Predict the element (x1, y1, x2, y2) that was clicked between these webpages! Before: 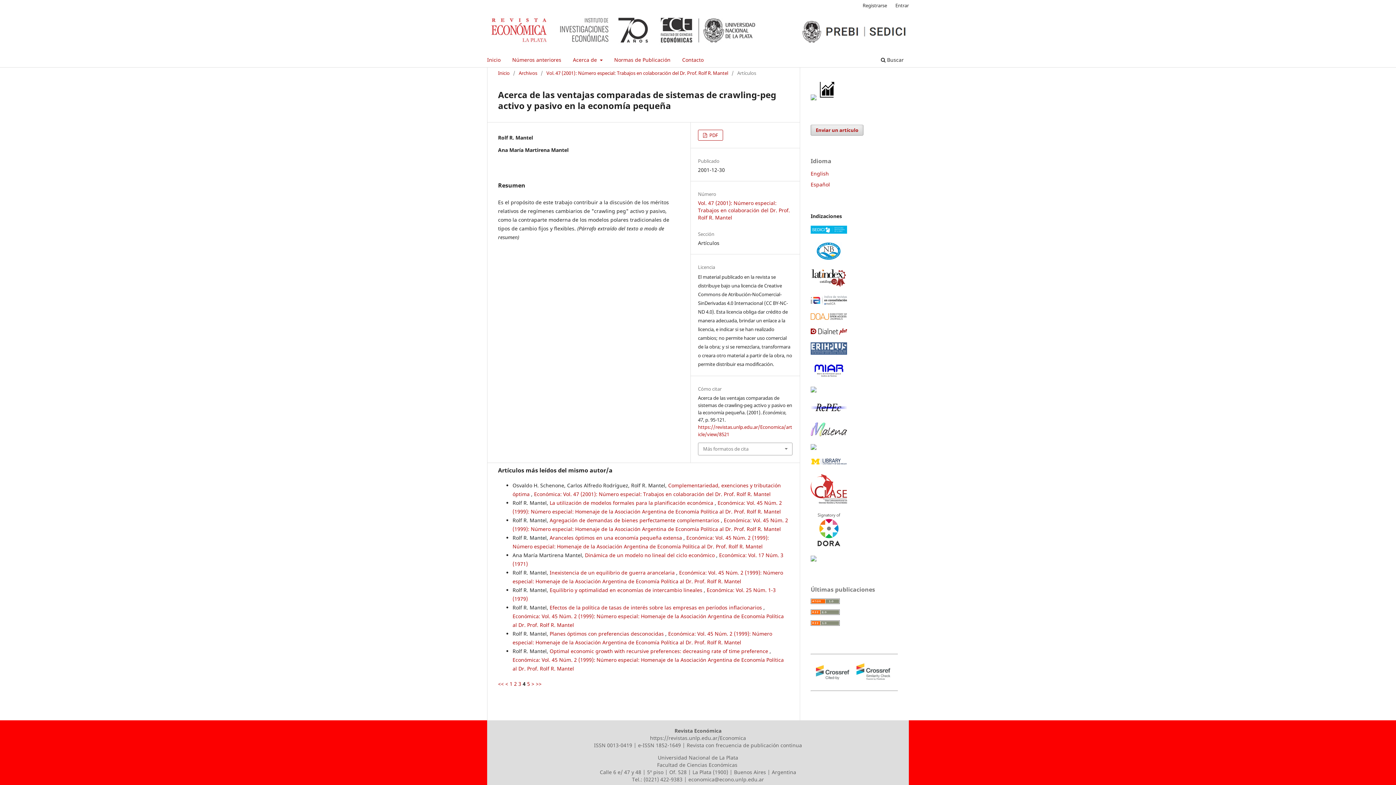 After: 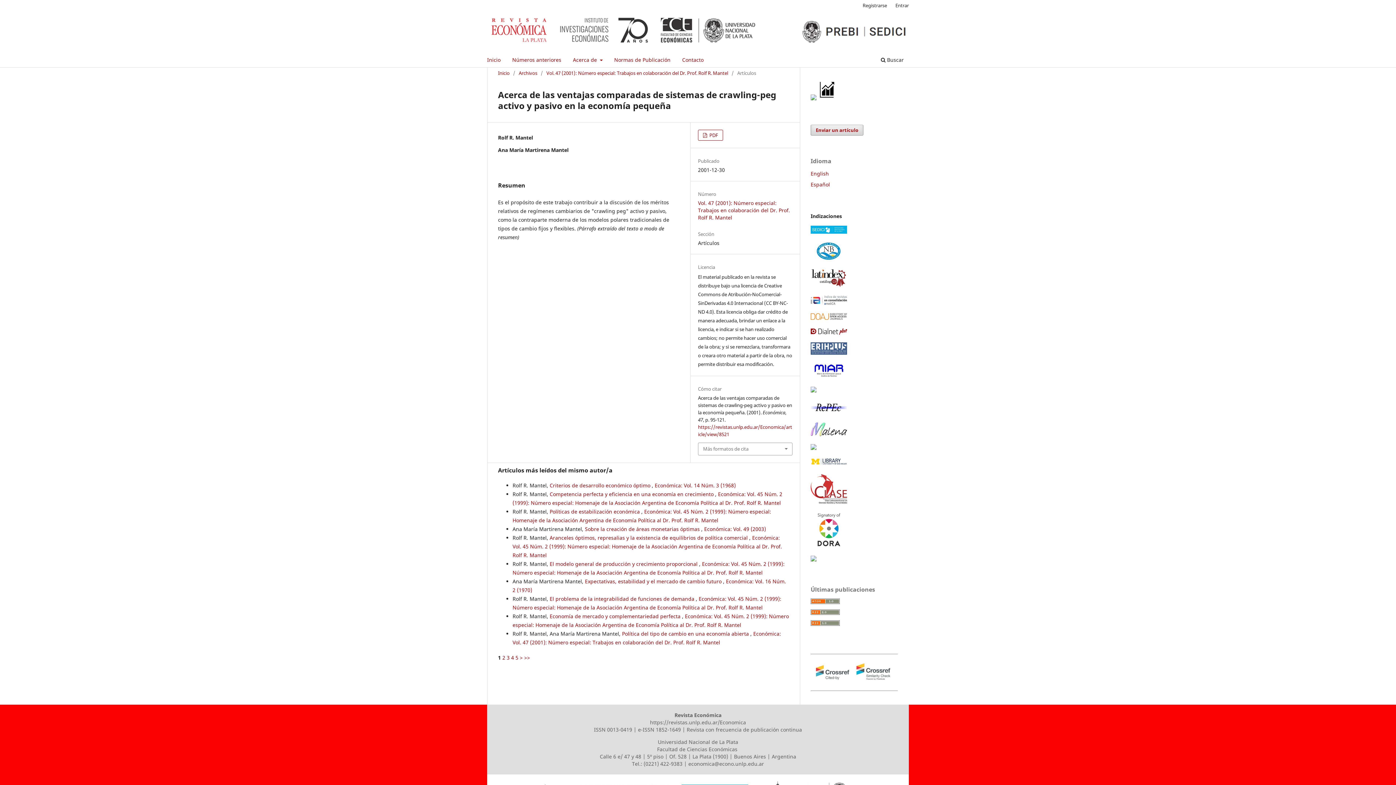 Action: label: << bbox: (498, 680, 504, 687)